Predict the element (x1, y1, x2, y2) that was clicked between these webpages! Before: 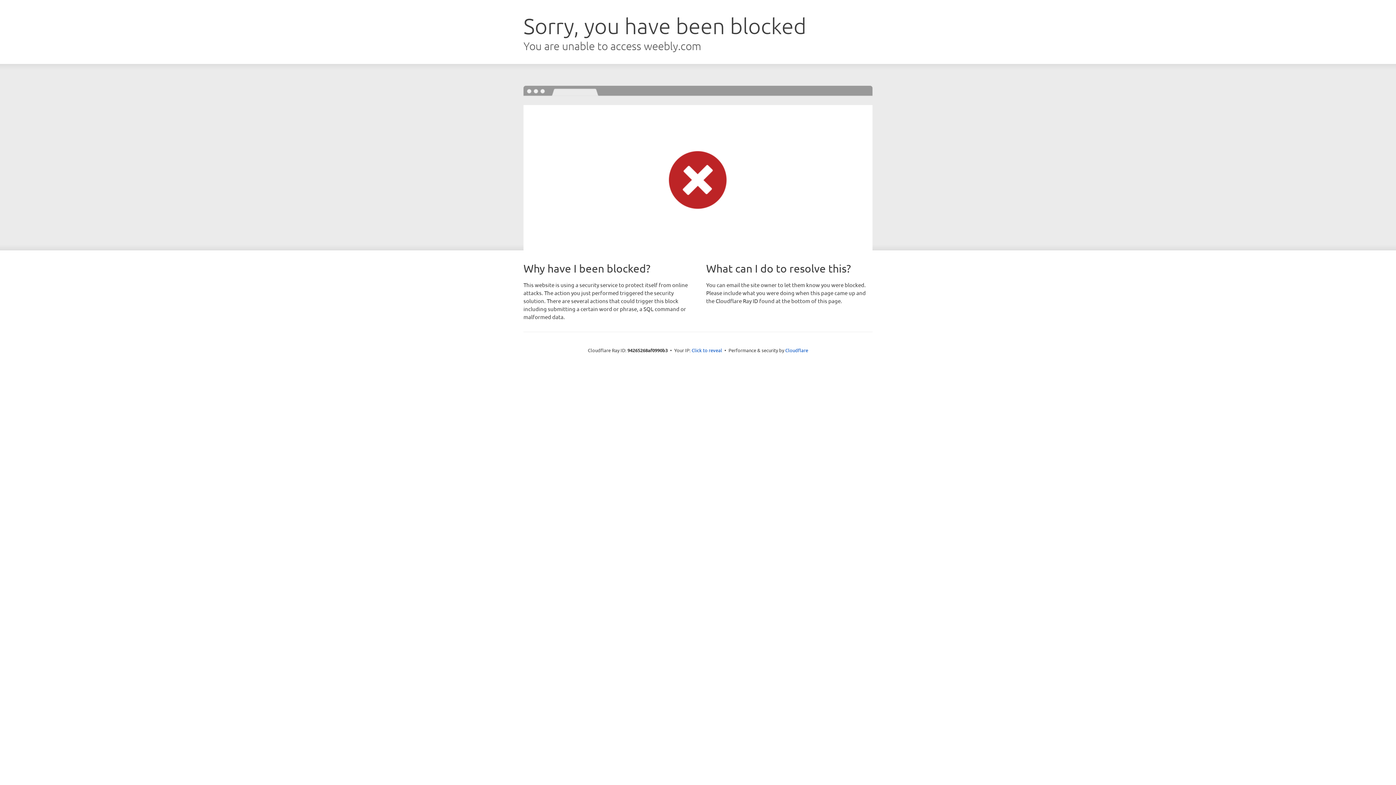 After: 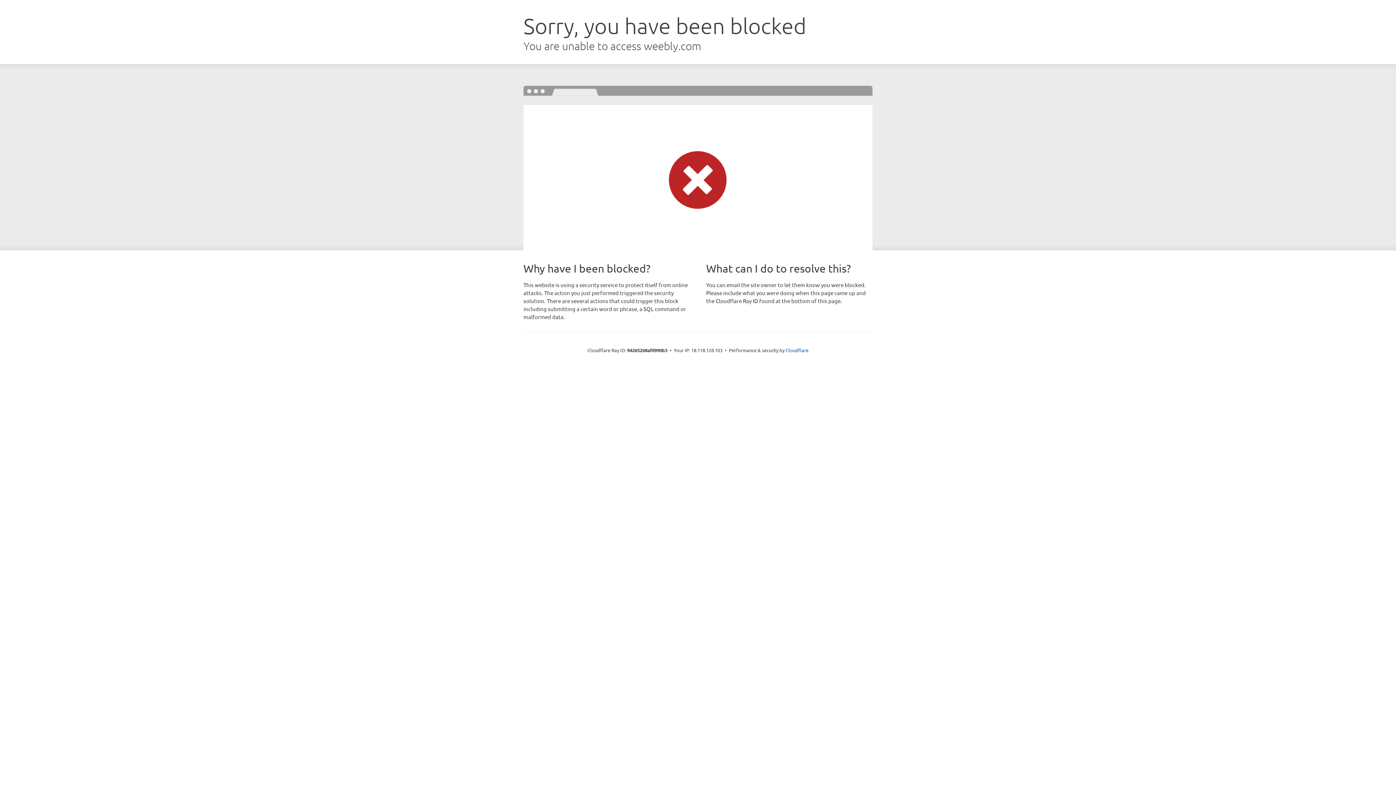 Action: bbox: (691, 346, 722, 353) label: Click to reveal